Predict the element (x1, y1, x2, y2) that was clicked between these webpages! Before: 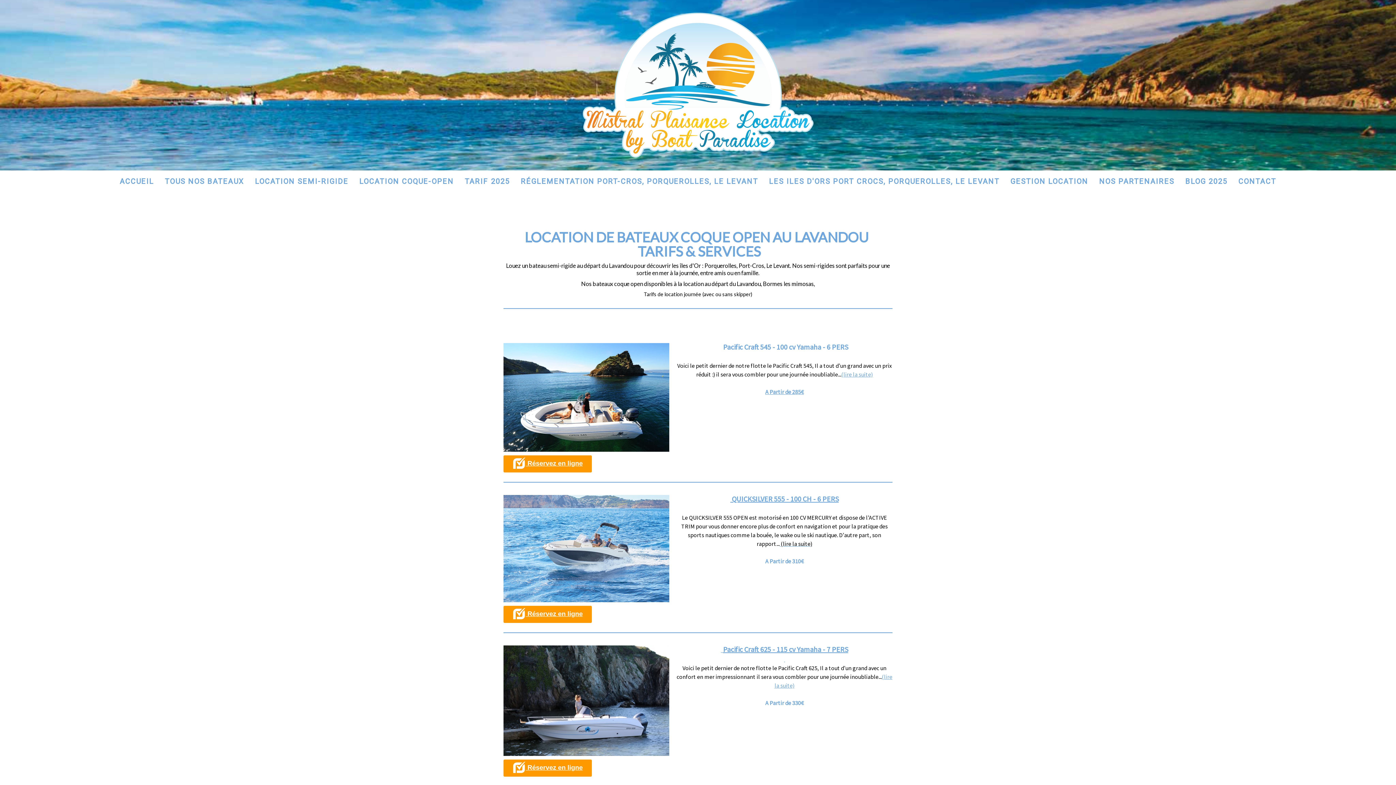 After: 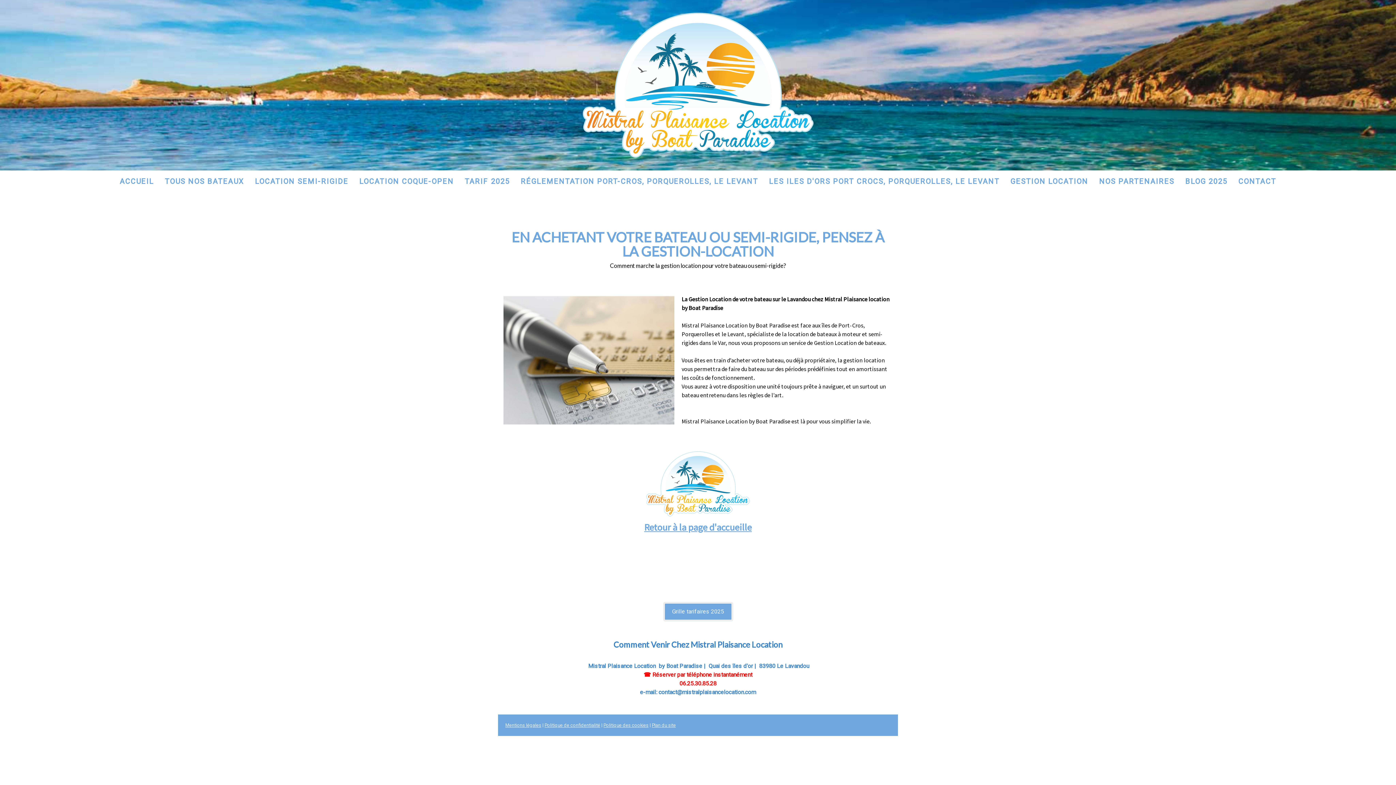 Action: bbox: (1005, 170, 1094, 192) label: GESTION LOCATION